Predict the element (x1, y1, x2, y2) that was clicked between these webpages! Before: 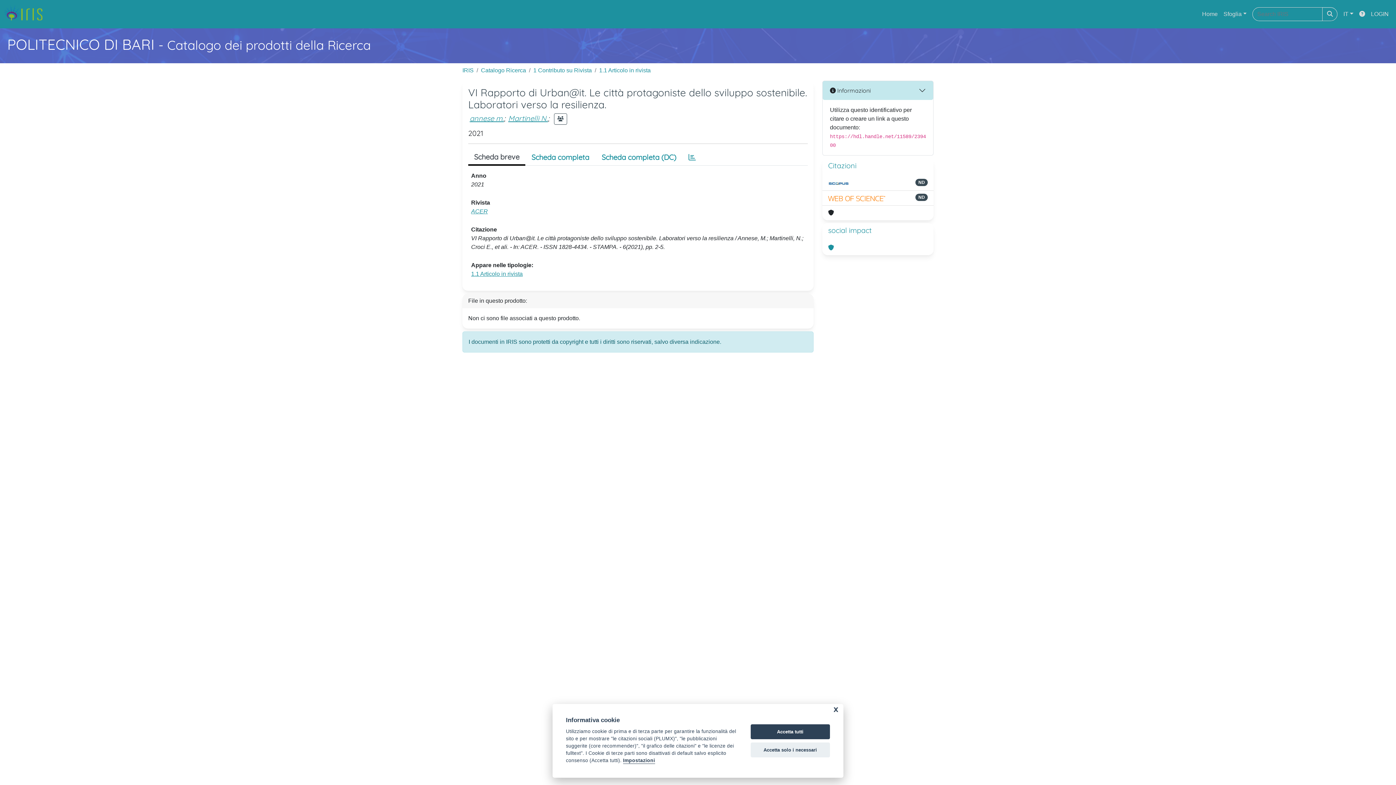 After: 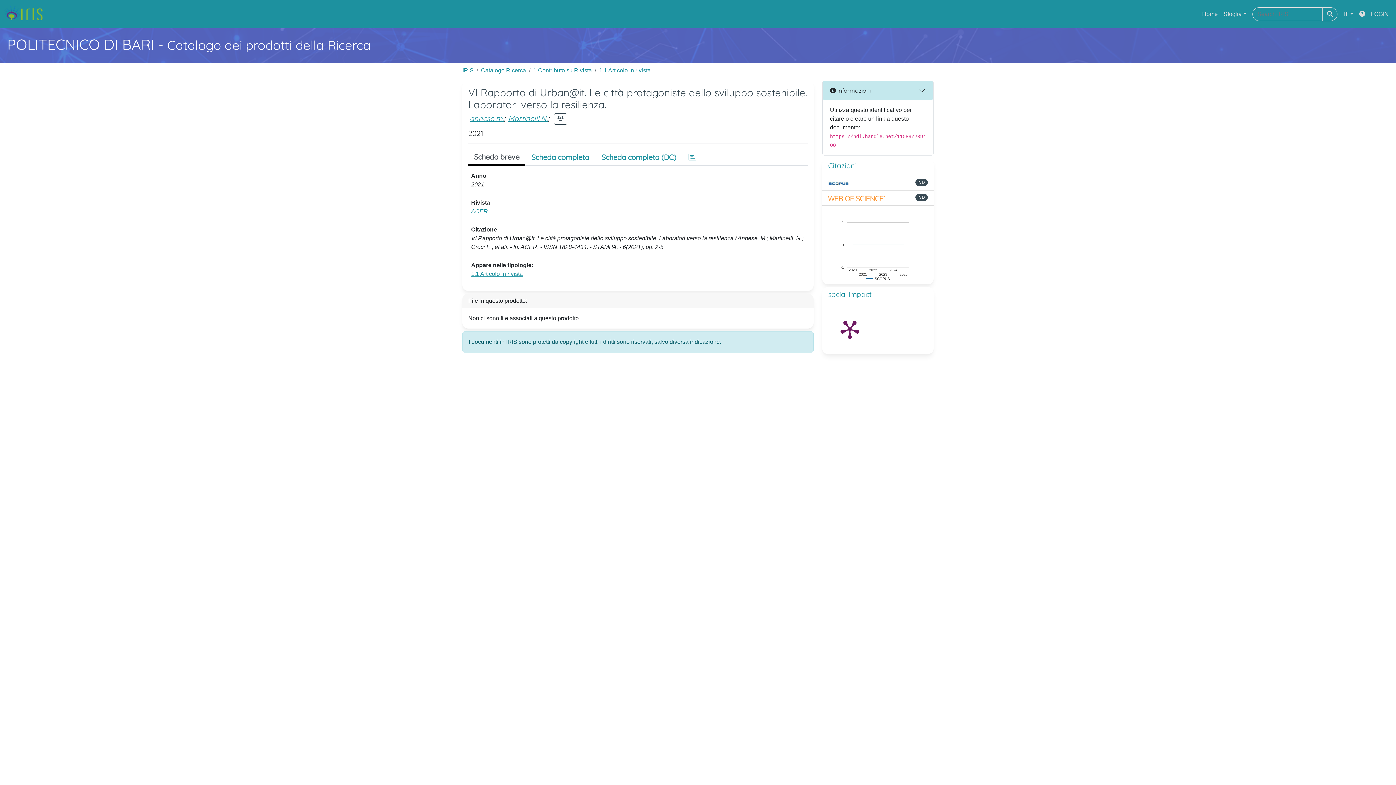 Action: label: Accetta tutti bbox: (750, 724, 830, 739)